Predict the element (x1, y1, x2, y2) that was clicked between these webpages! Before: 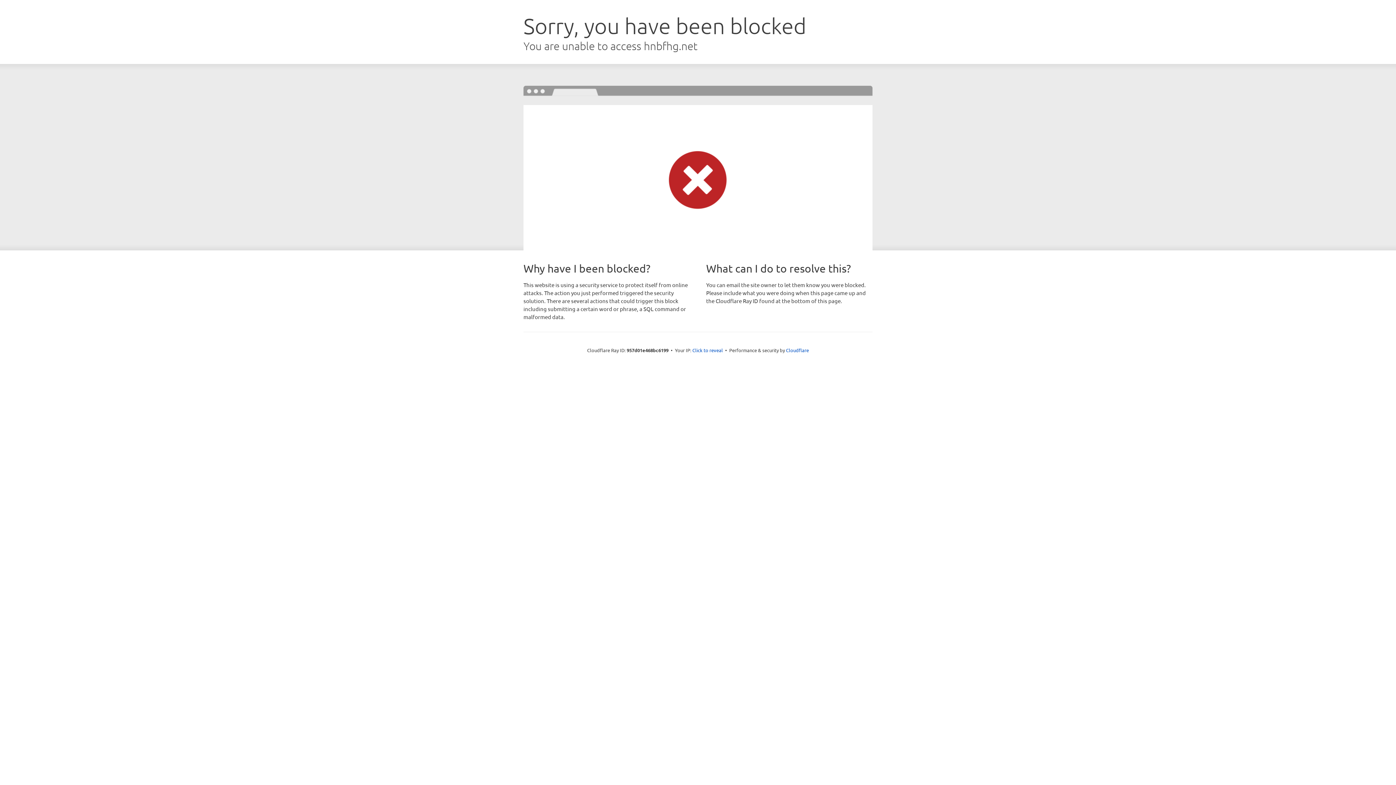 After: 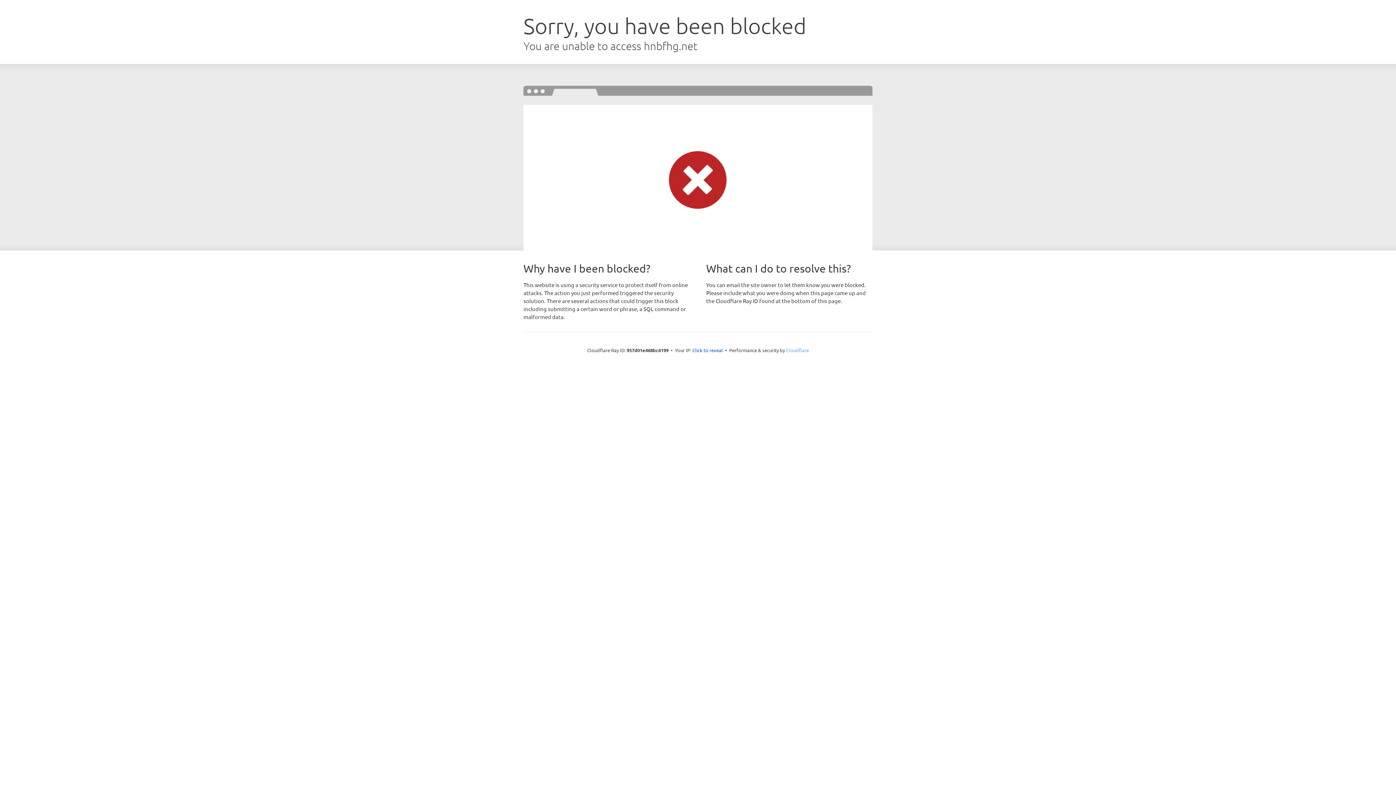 Action: bbox: (786, 347, 809, 353) label: Cloudflare